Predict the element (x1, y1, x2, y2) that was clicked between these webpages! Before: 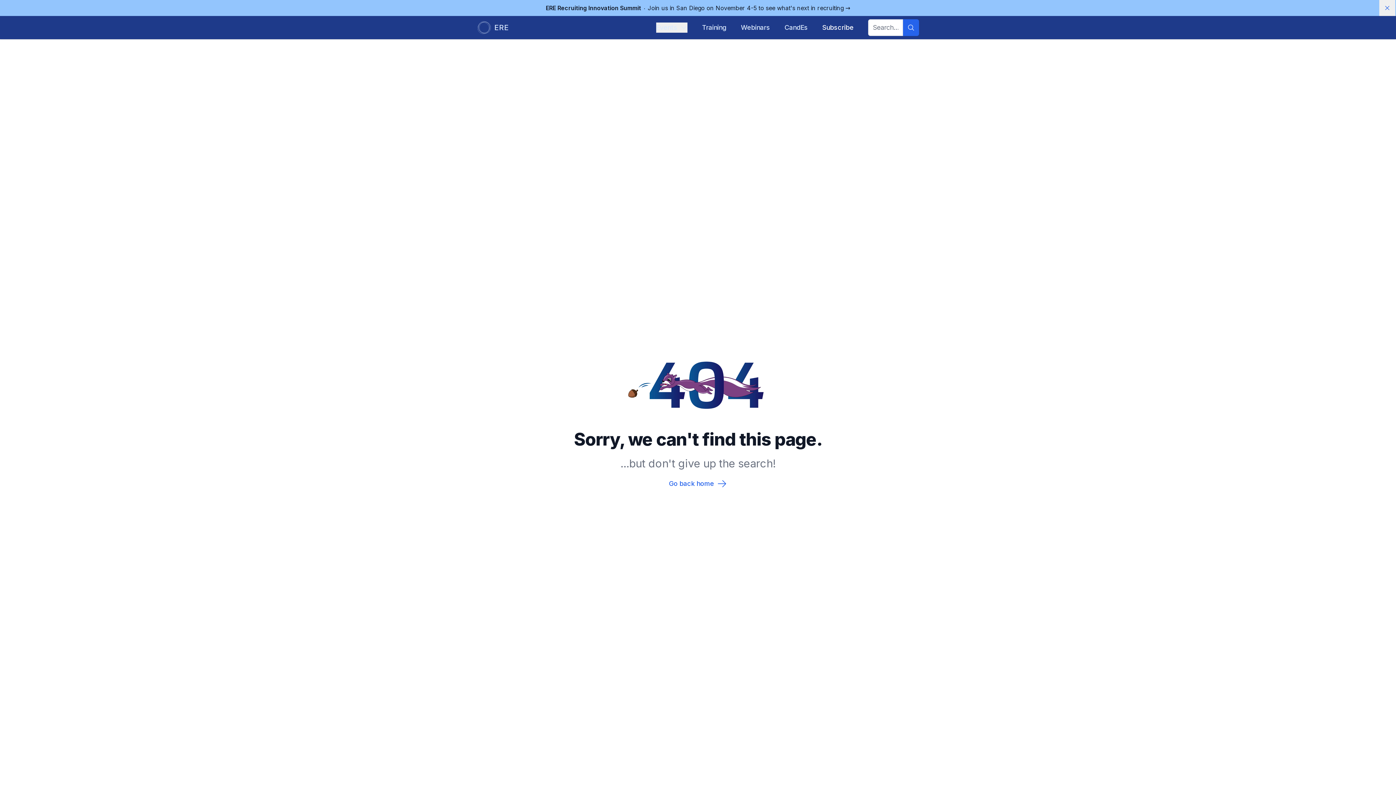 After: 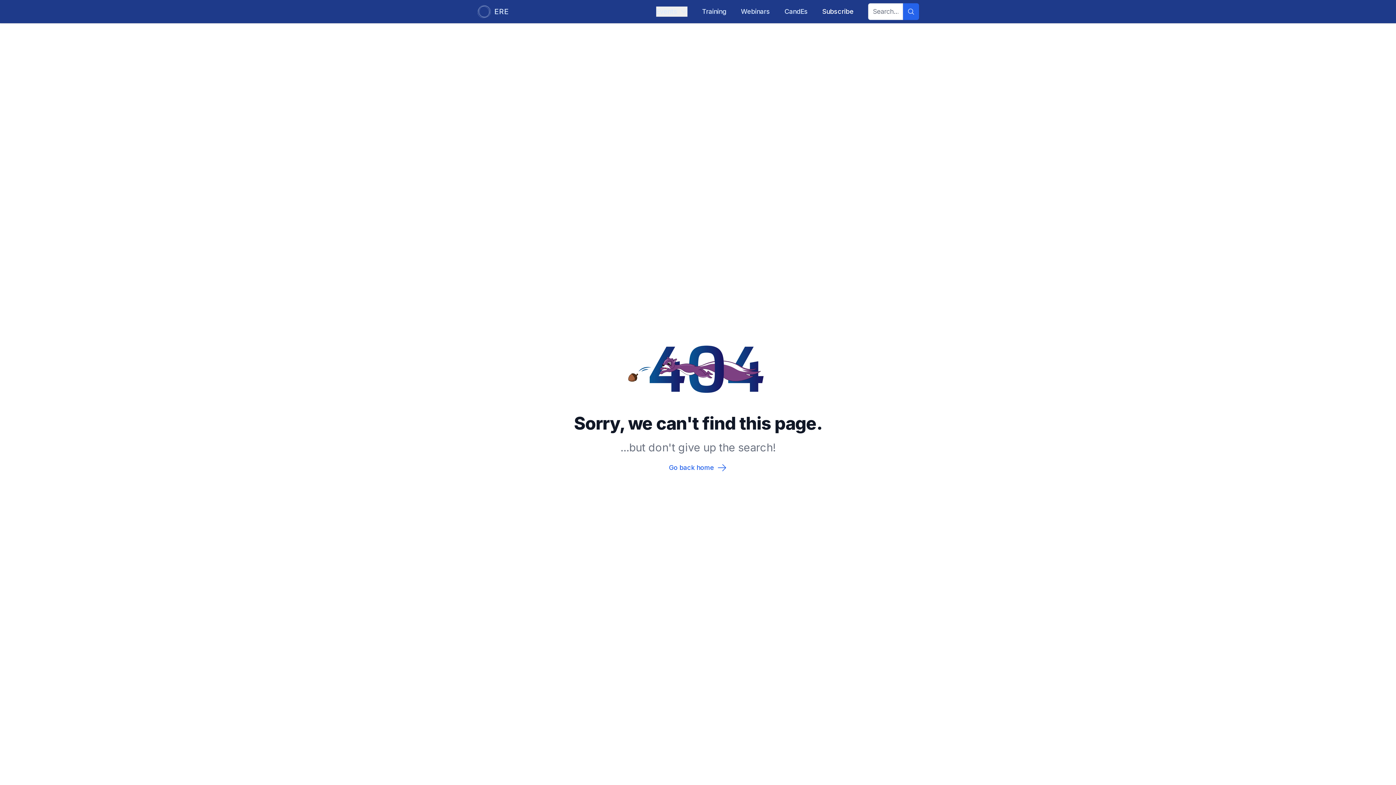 Action: label: Dismiss bbox: (1379, 0, 1395, 16)